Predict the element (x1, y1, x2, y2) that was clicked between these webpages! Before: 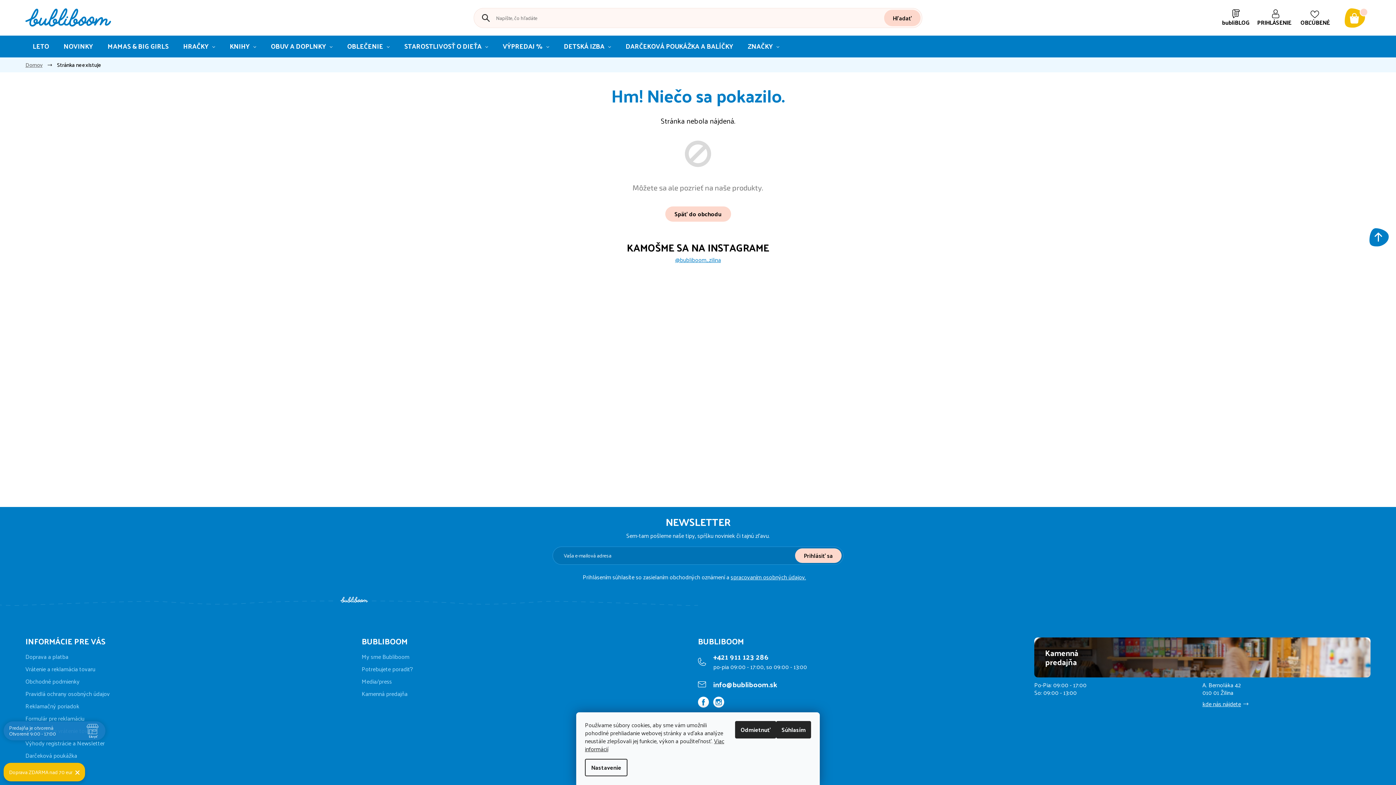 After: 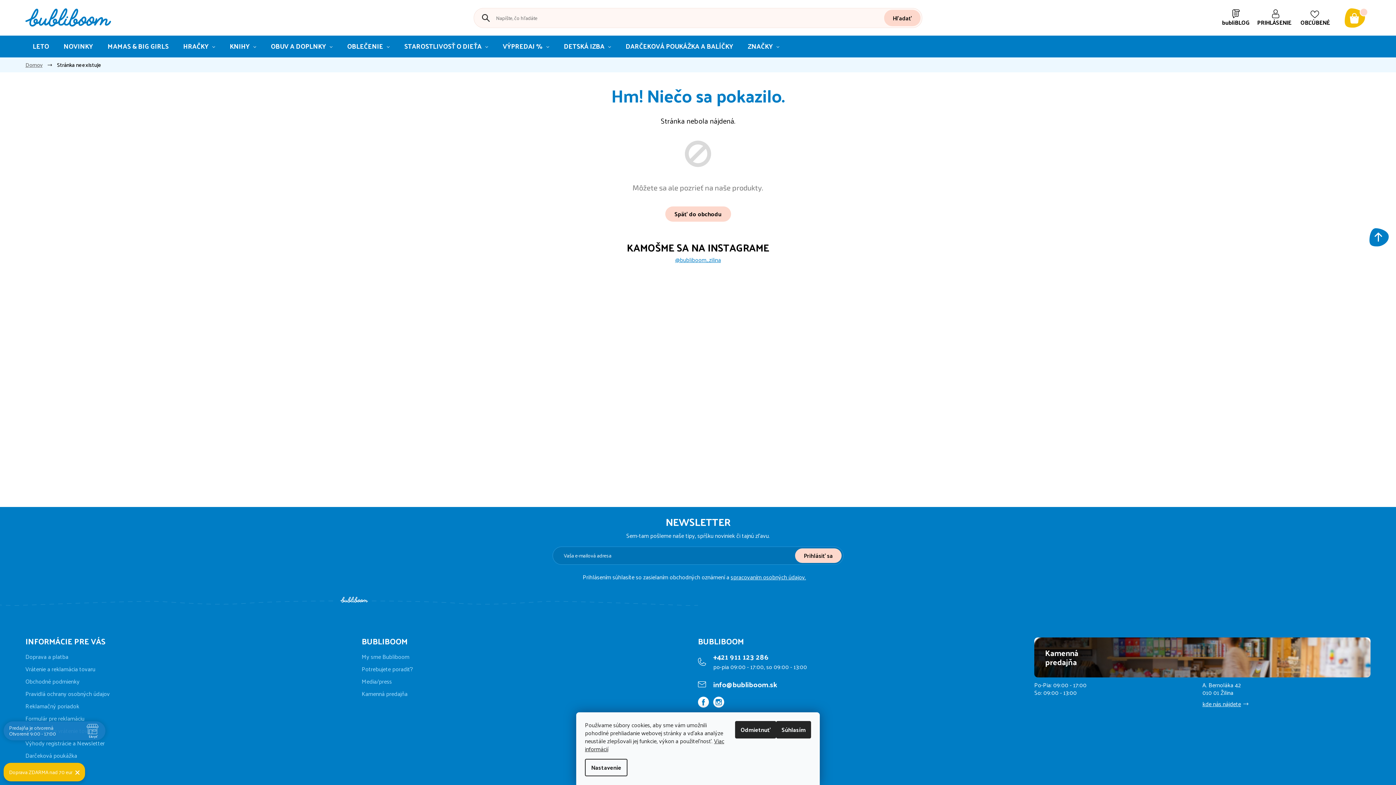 Action: label: Hľadať bbox: (884, 9, 920, 26)